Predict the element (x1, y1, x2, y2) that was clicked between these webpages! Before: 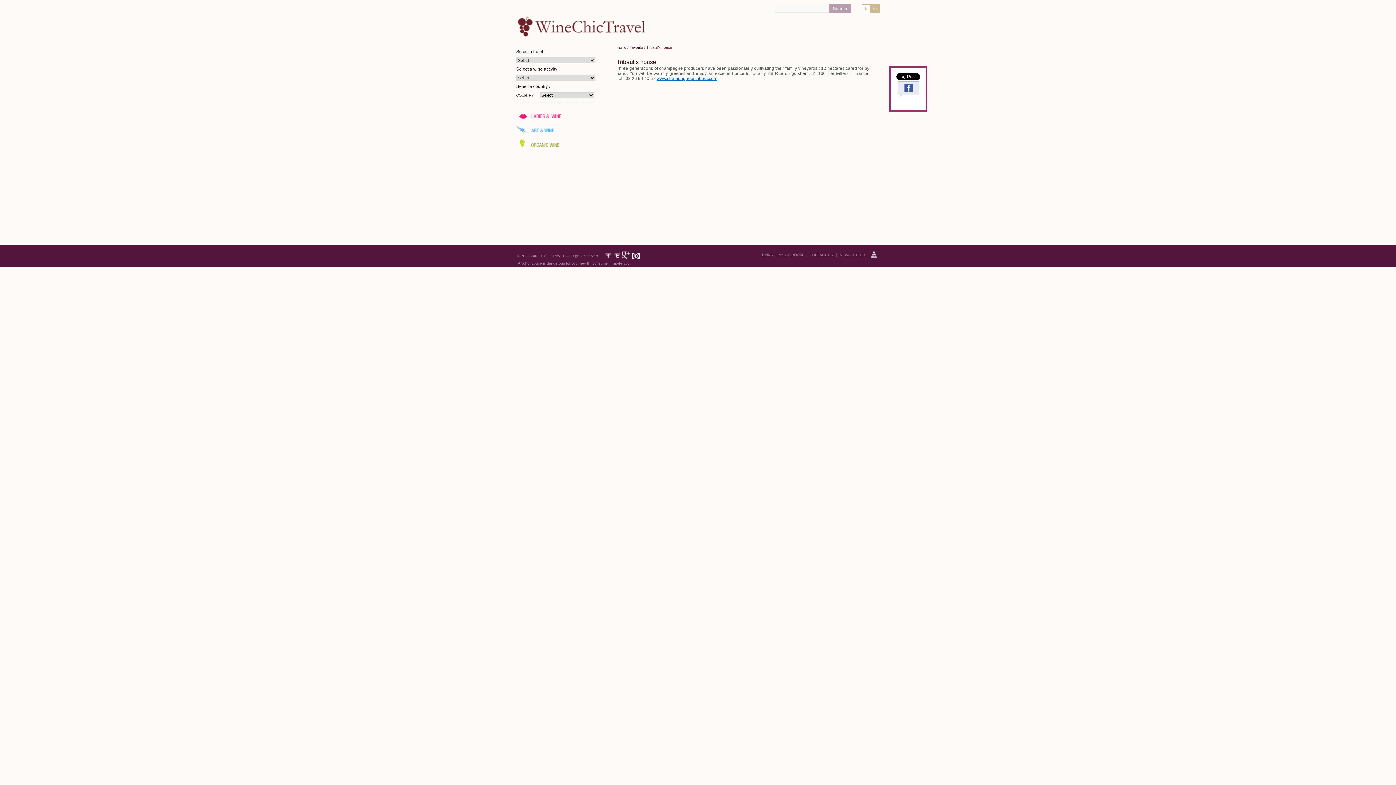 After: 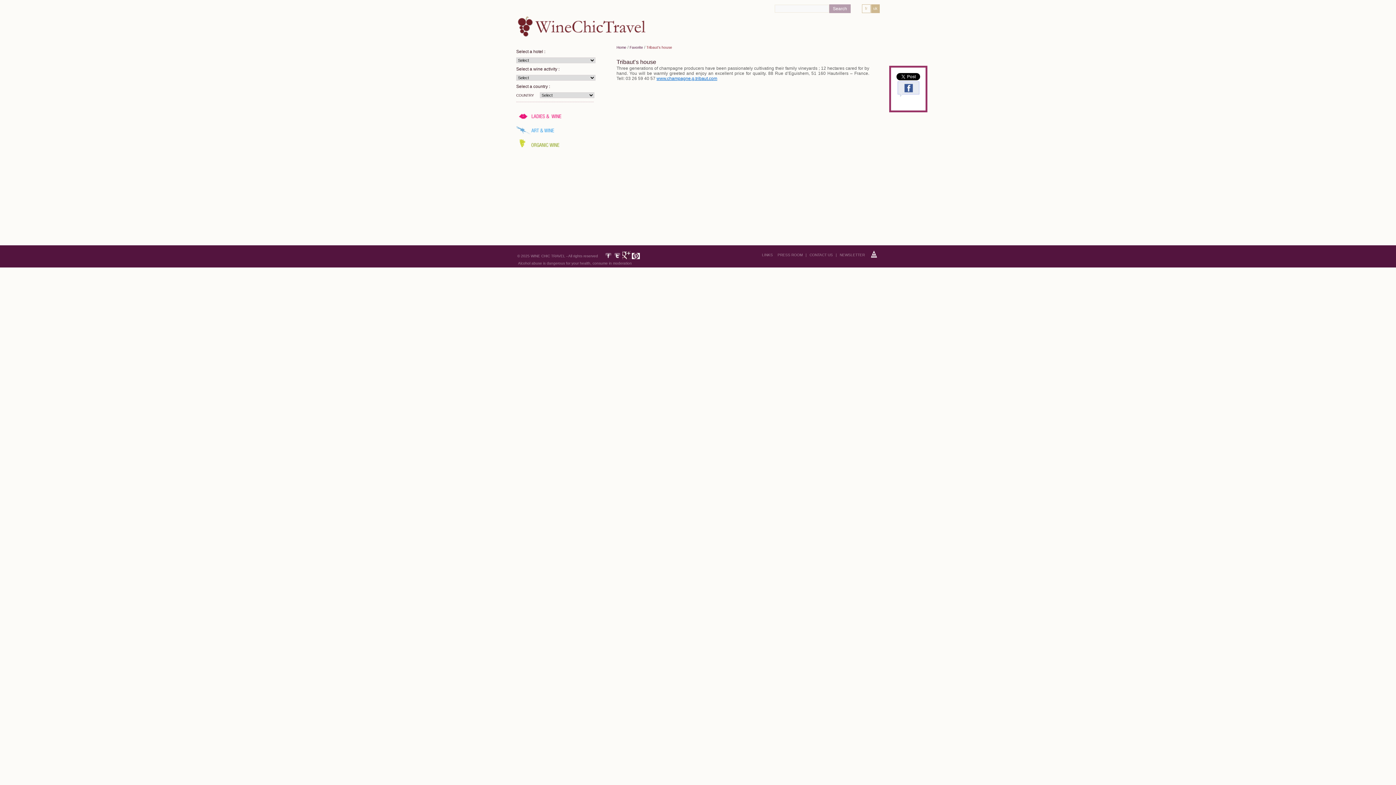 Action: bbox: (869, 246, 878, 256)